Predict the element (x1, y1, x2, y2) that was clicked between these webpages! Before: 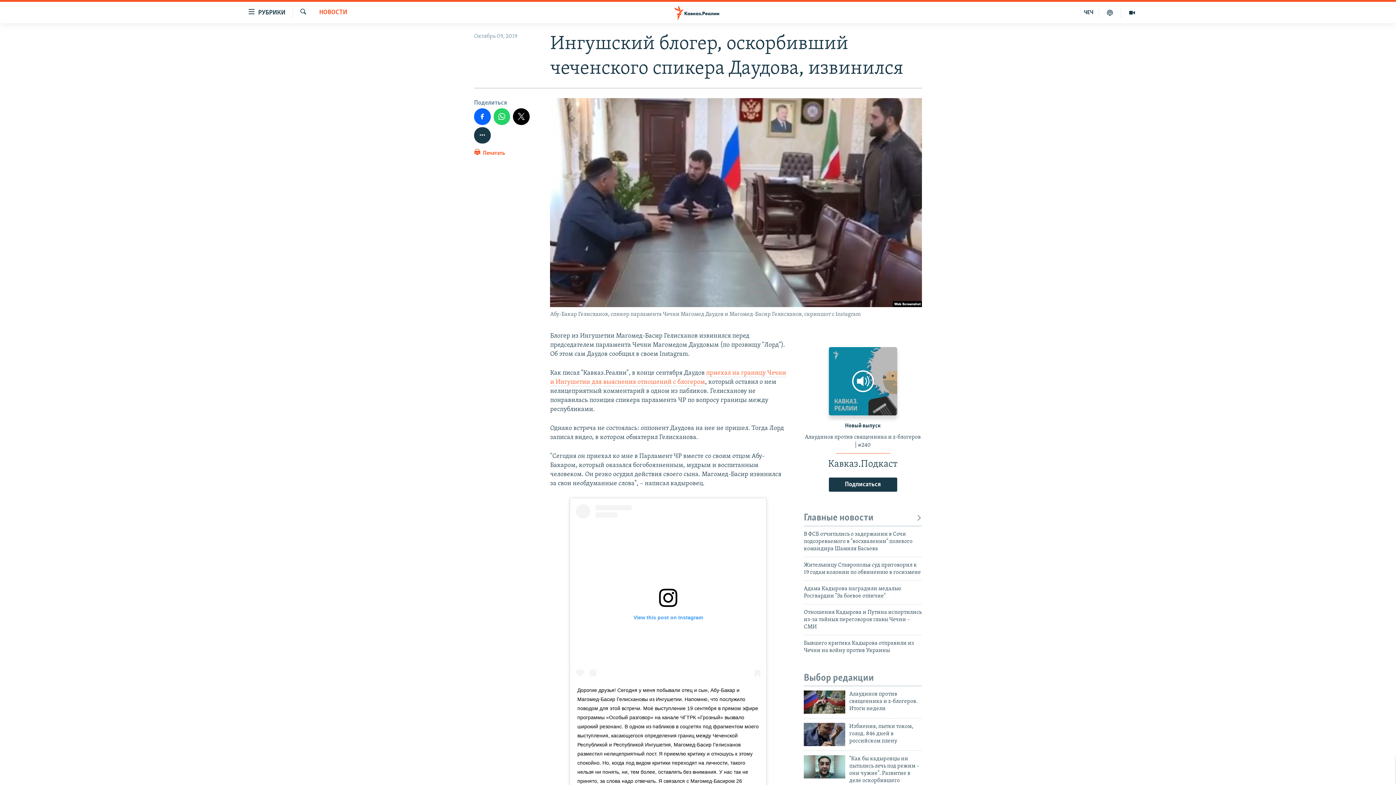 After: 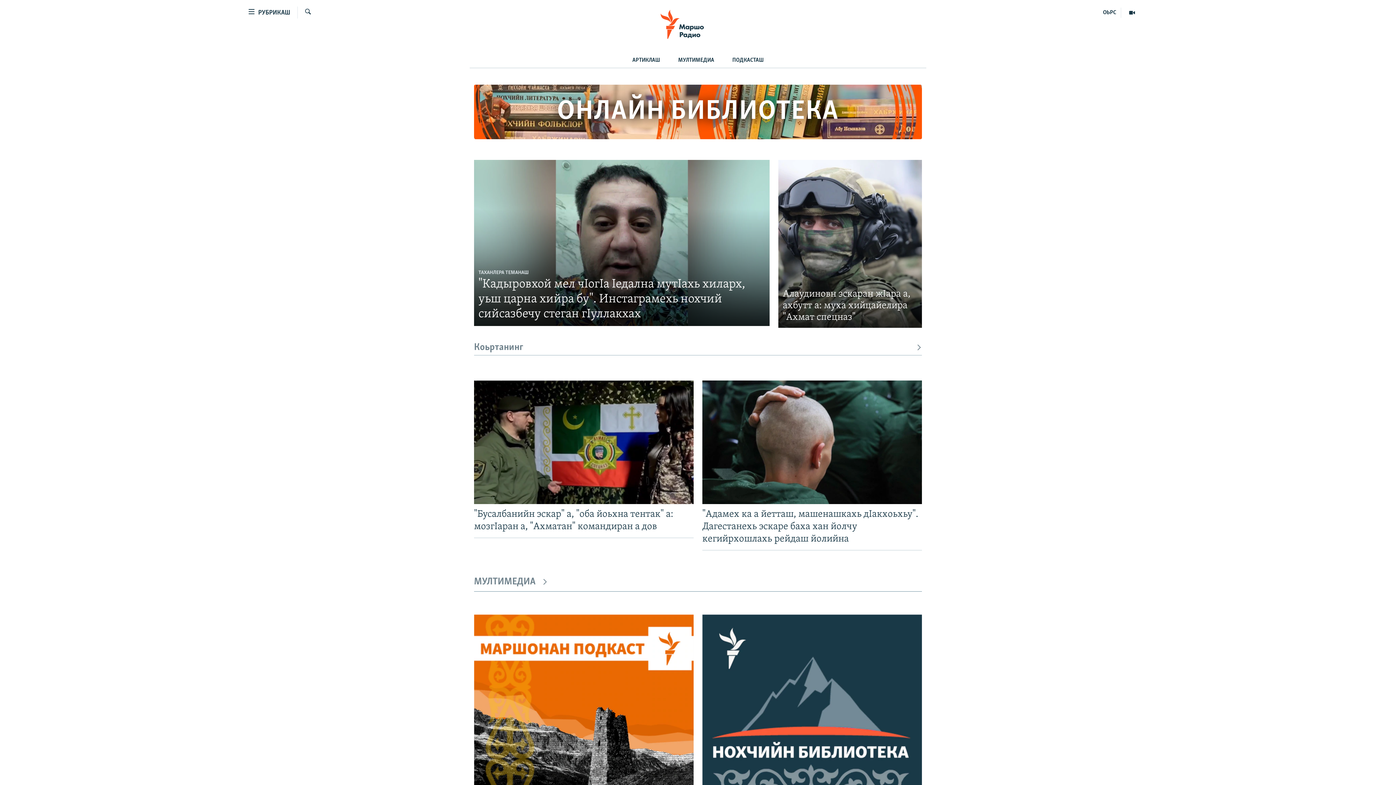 Action: bbox: (1078, 7, 1099, 17) label: ЧЕЧ